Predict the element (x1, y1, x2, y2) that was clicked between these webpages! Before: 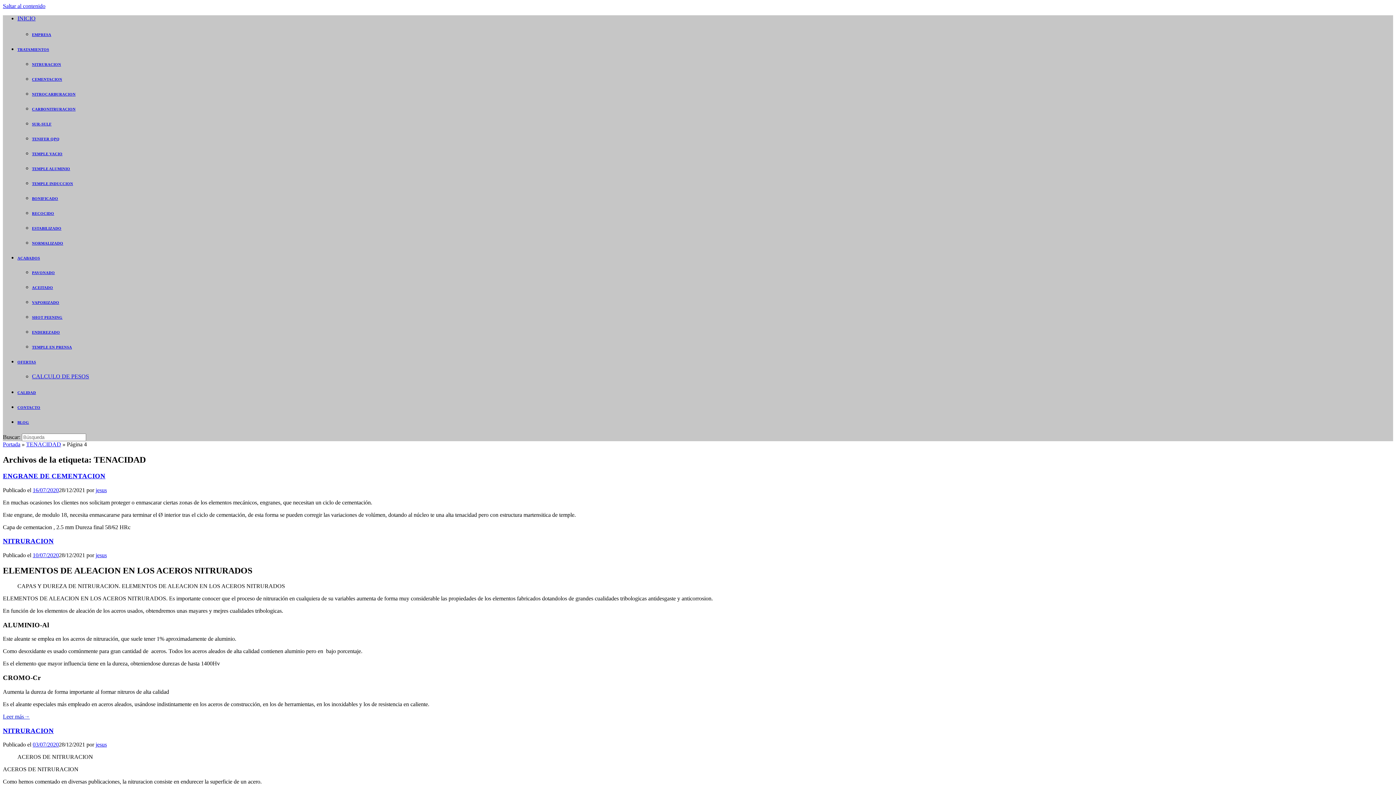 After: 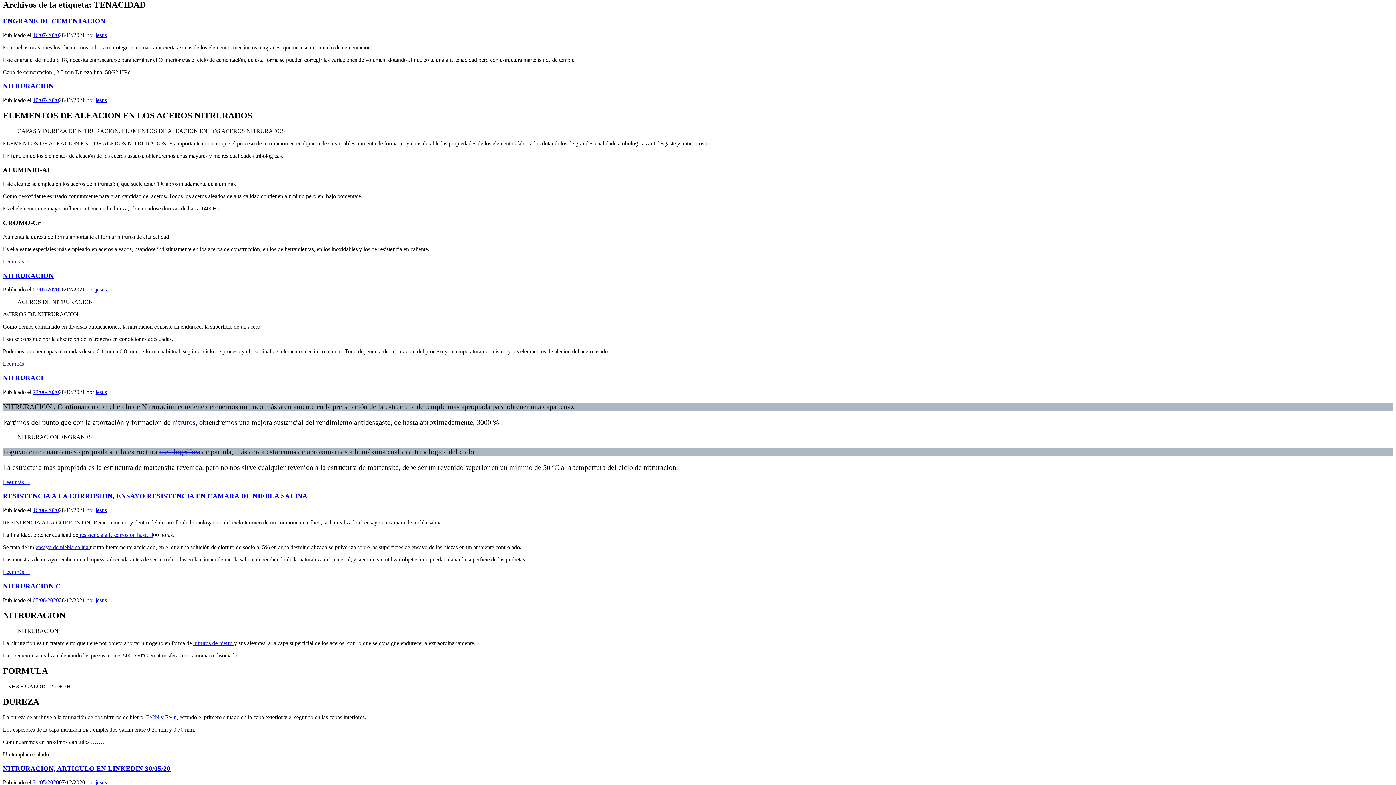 Action: bbox: (2, 2, 45, 9) label: Saltar al contenido